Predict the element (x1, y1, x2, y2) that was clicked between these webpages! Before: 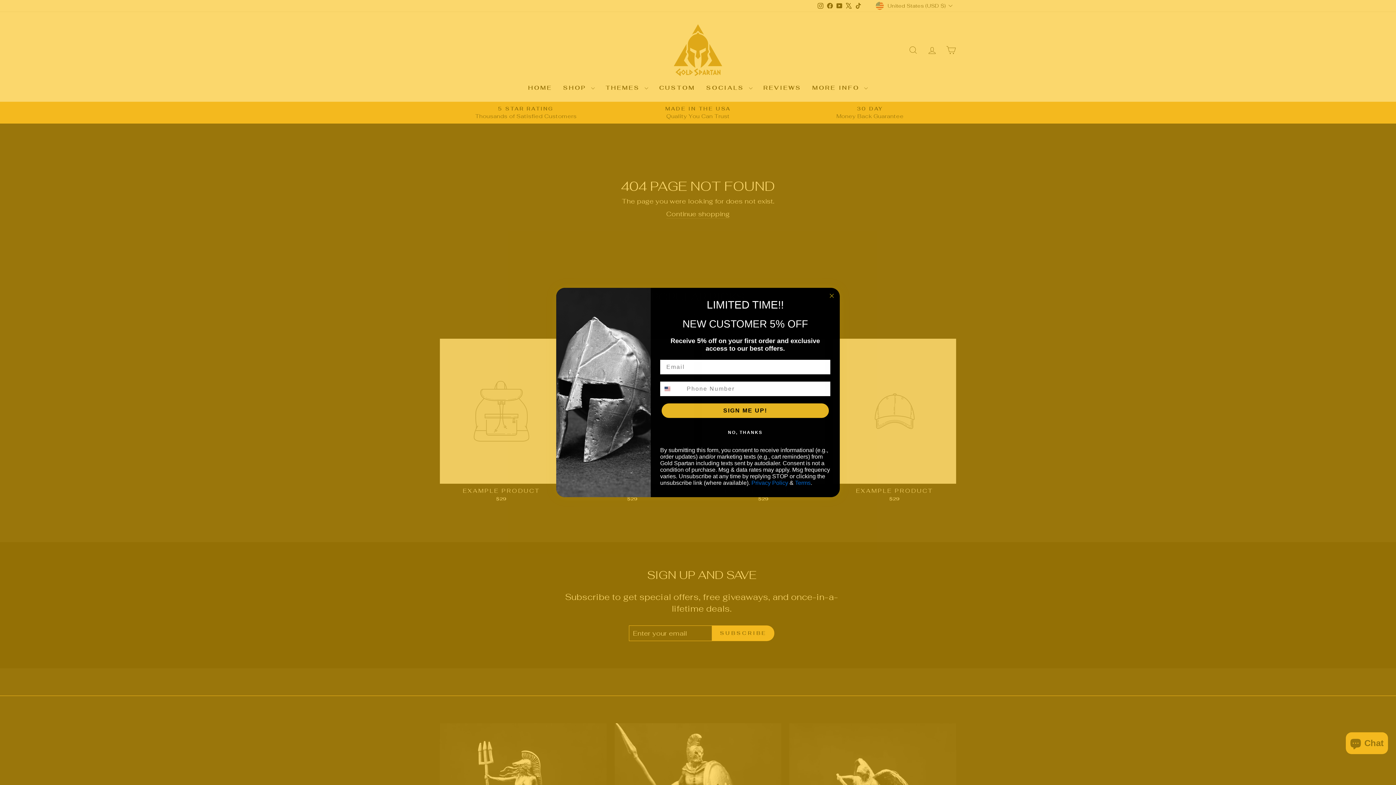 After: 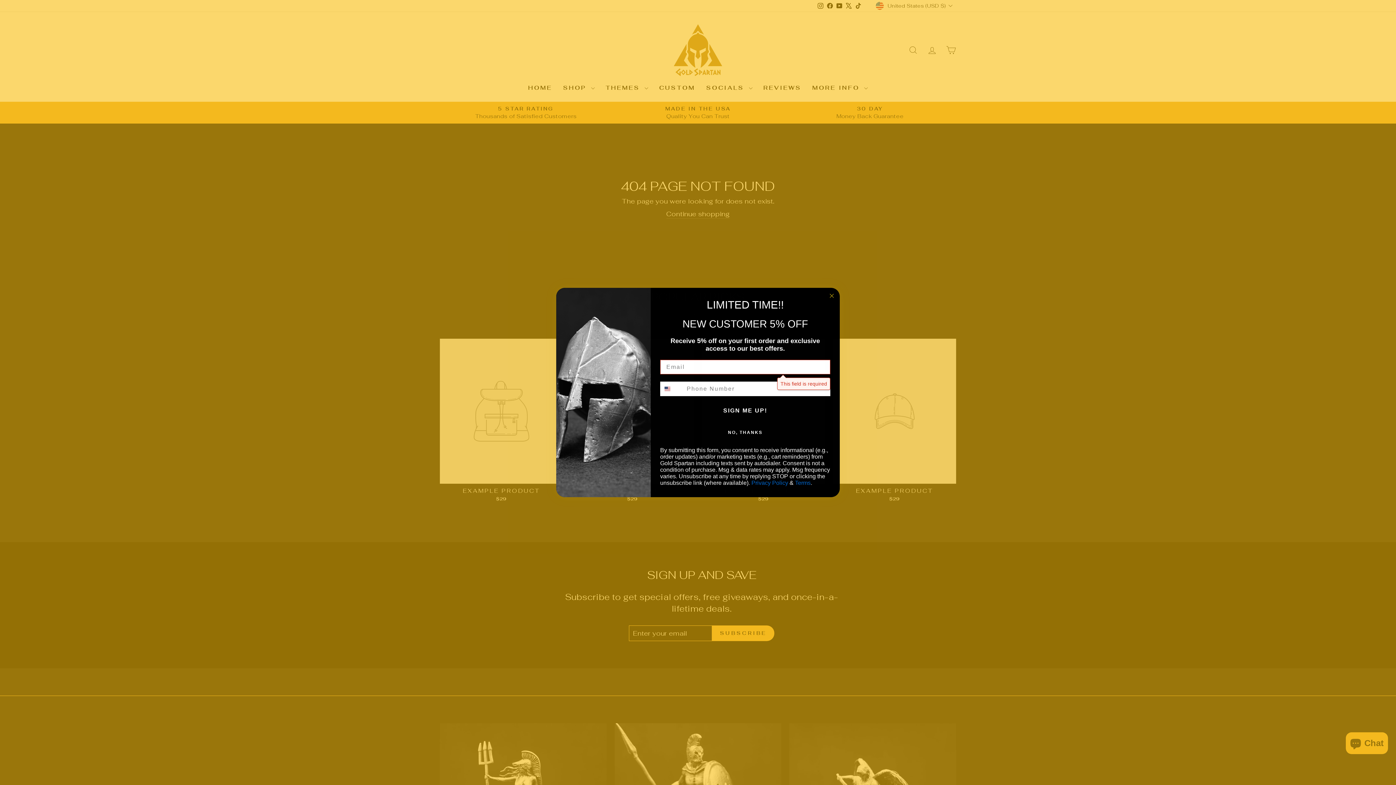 Action: label: SIGN ME UP! bbox: (661, 403, 829, 418)